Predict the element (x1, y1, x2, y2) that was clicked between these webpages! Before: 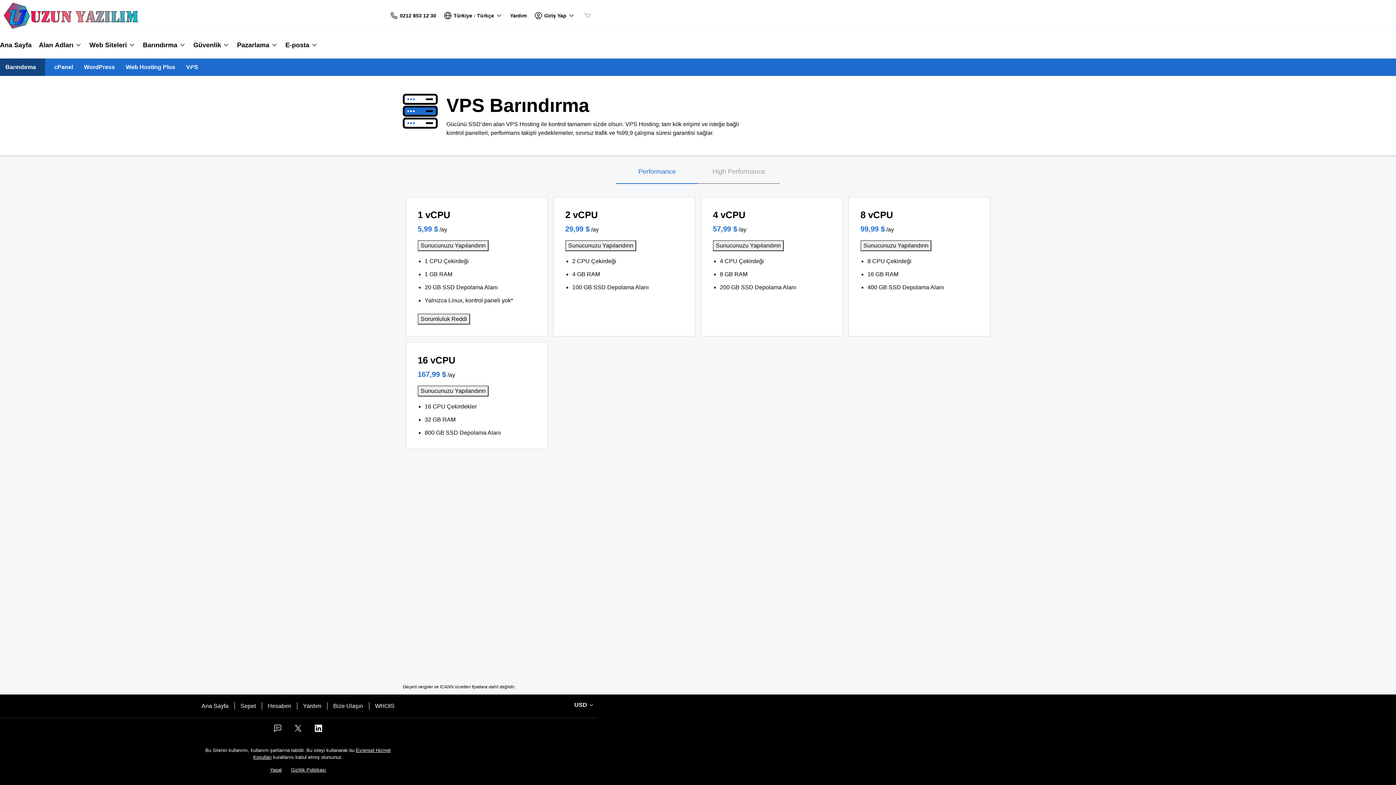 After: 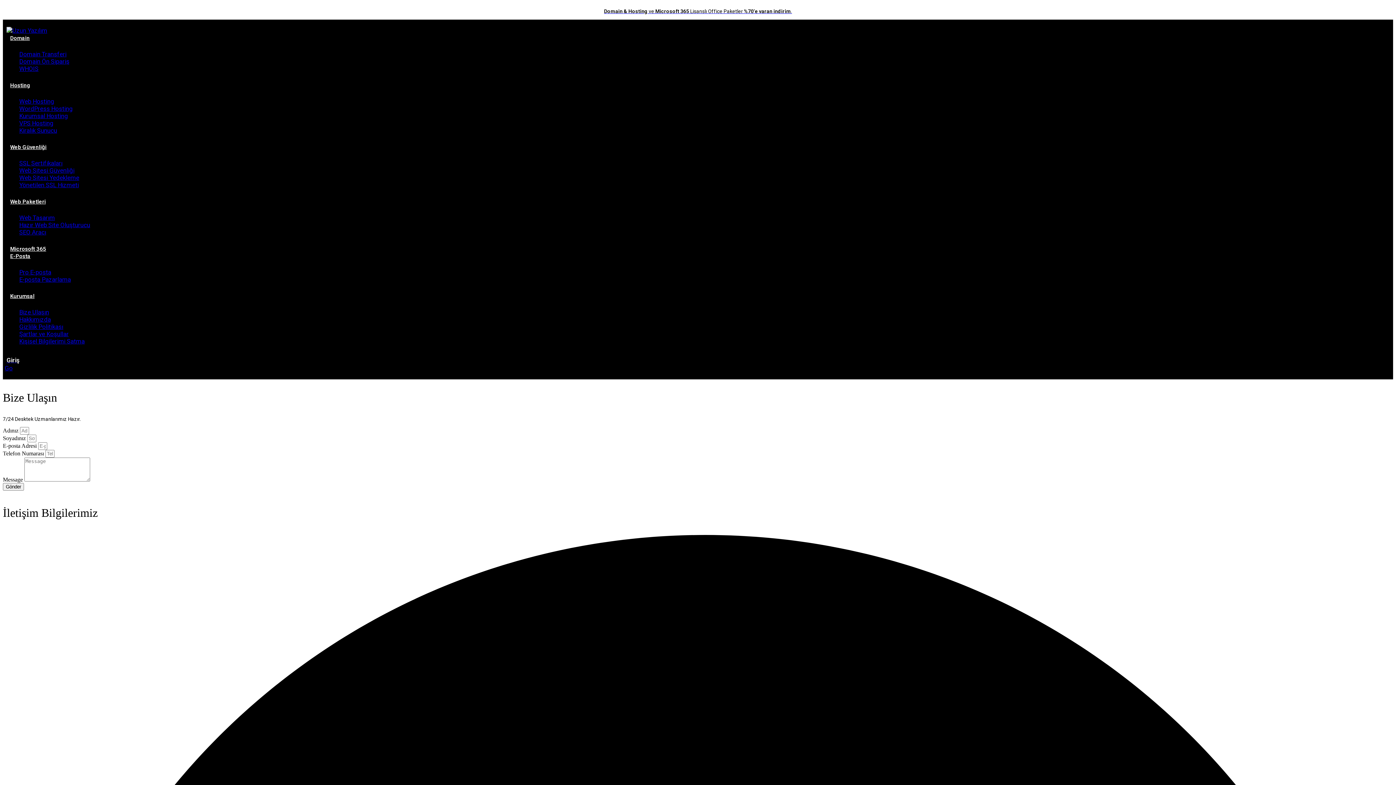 Action: bbox: (333, 702, 363, 710) label: Bize Ulaşın